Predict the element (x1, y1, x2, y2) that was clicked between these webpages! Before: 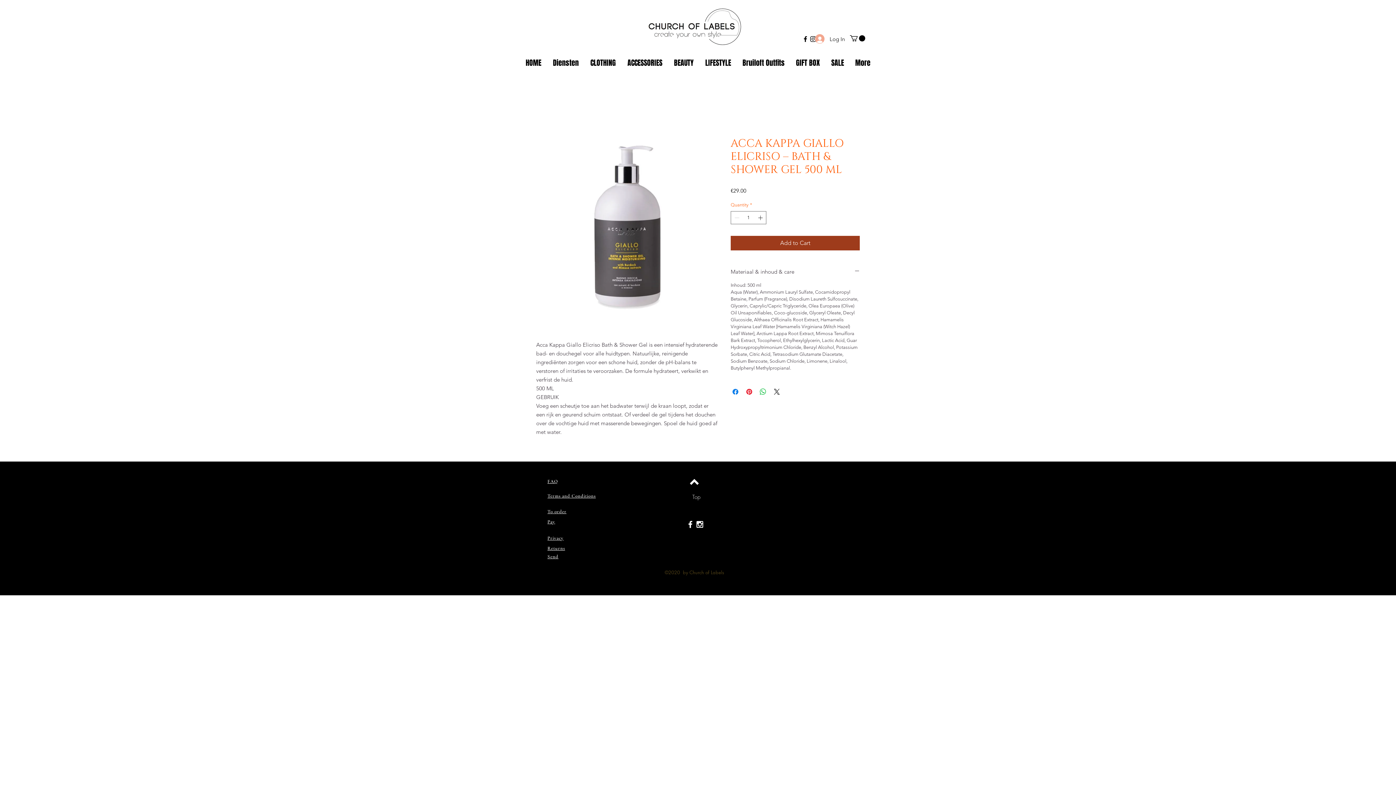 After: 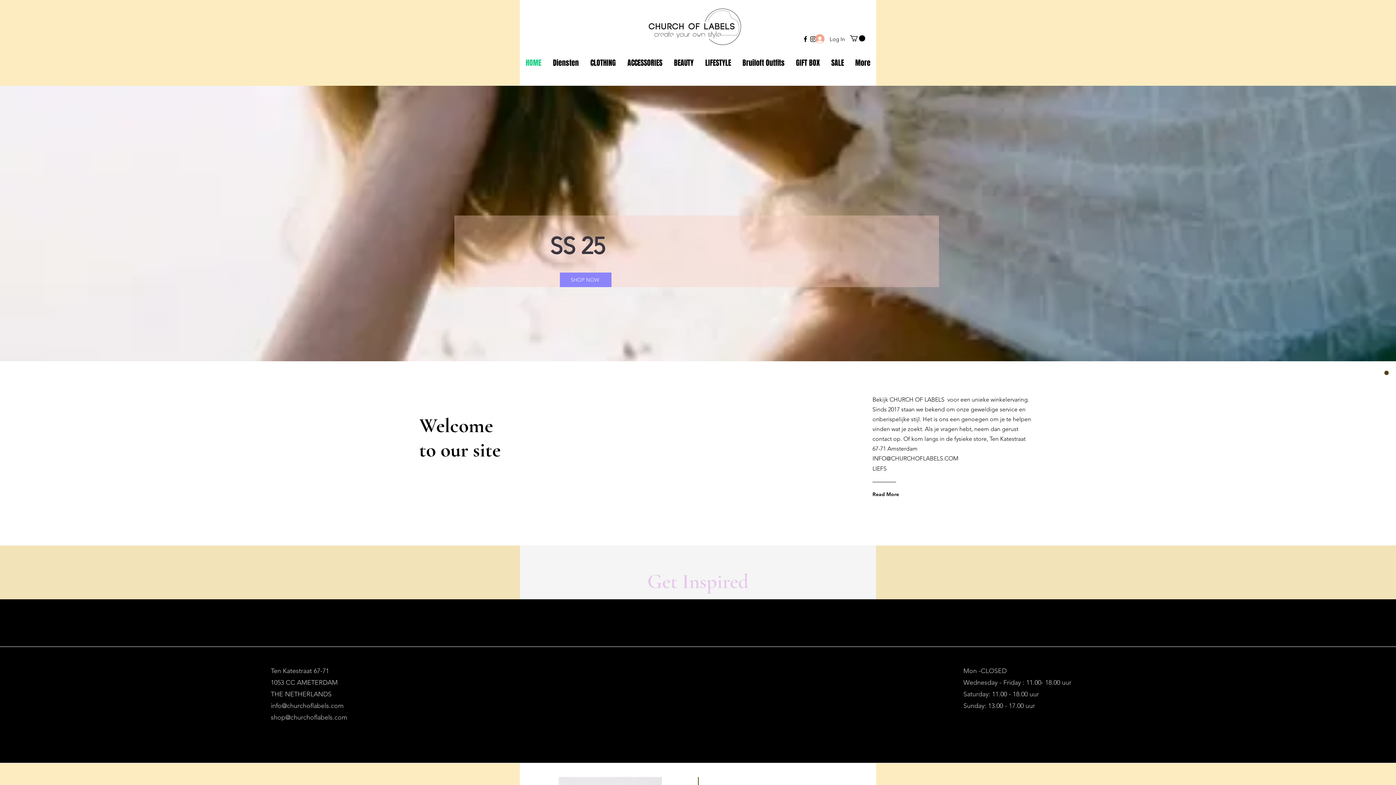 Action: label: Top bbox: (678, 493, 714, 501)